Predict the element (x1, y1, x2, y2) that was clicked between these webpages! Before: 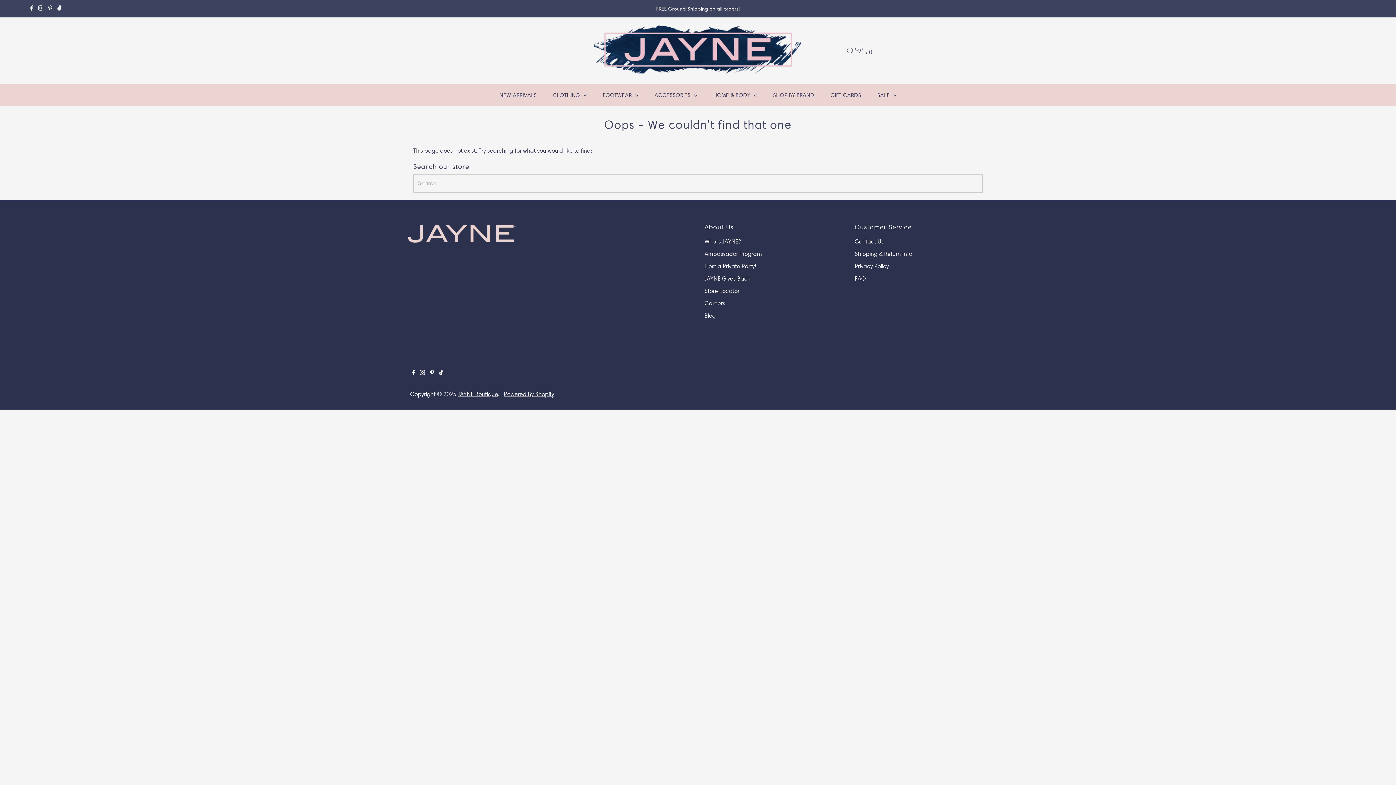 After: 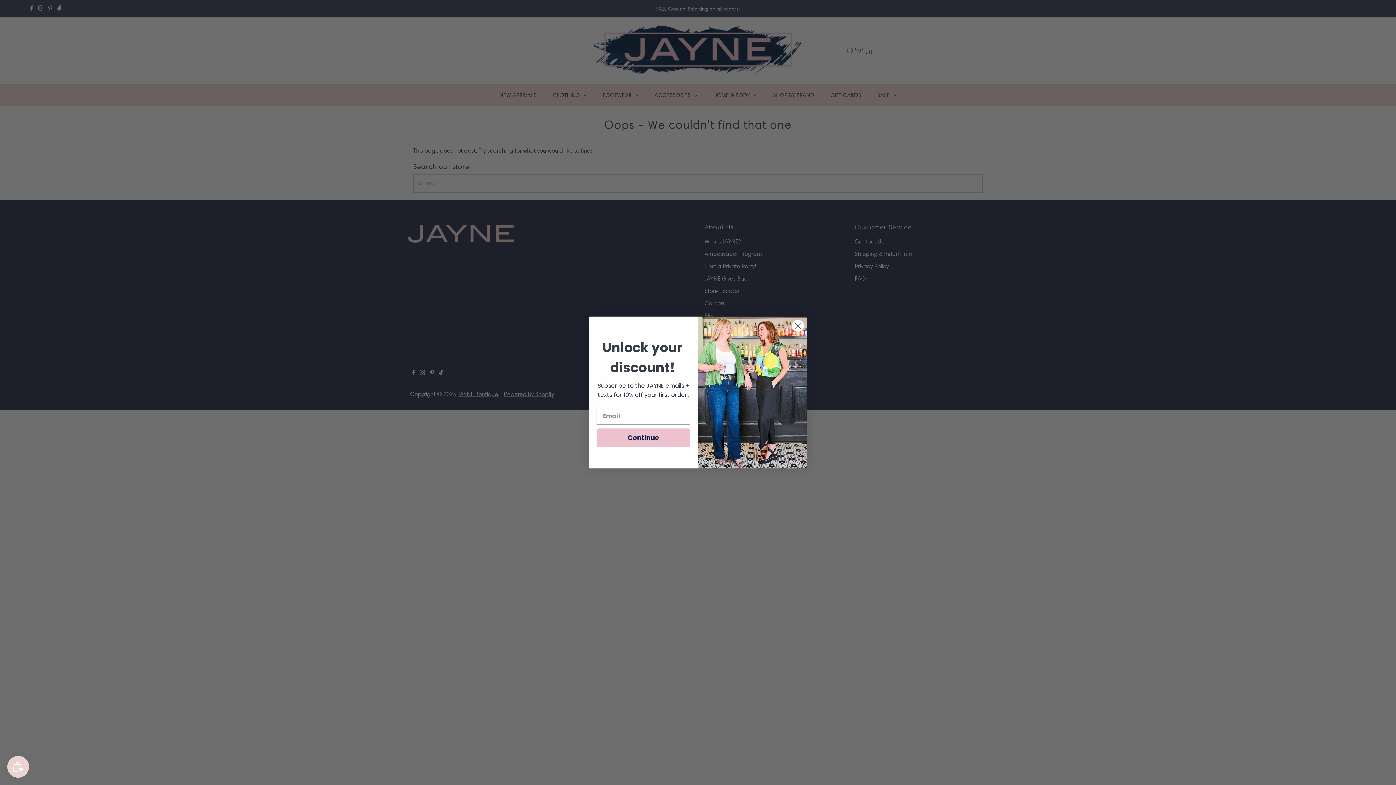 Action: label: Facebook bbox: (410, 364, 416, 382)